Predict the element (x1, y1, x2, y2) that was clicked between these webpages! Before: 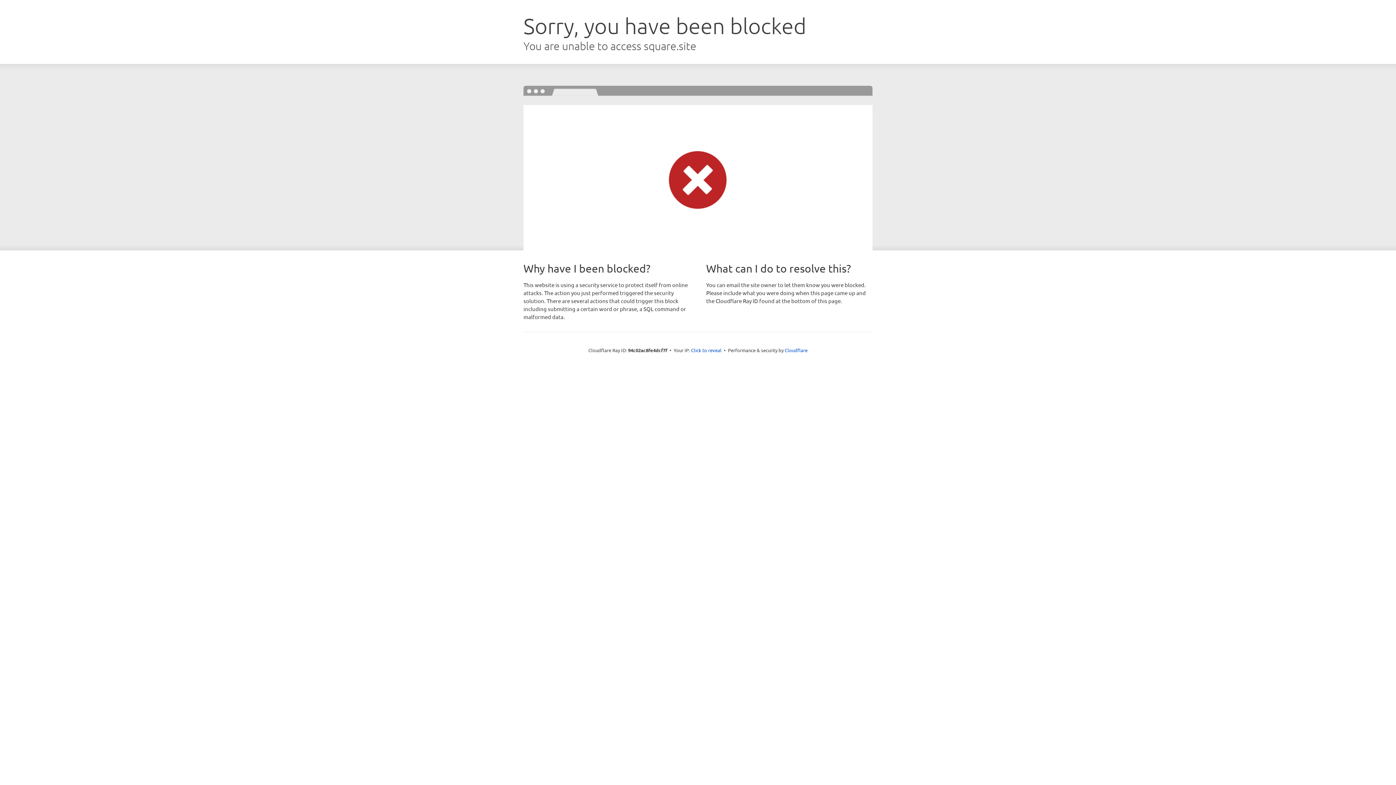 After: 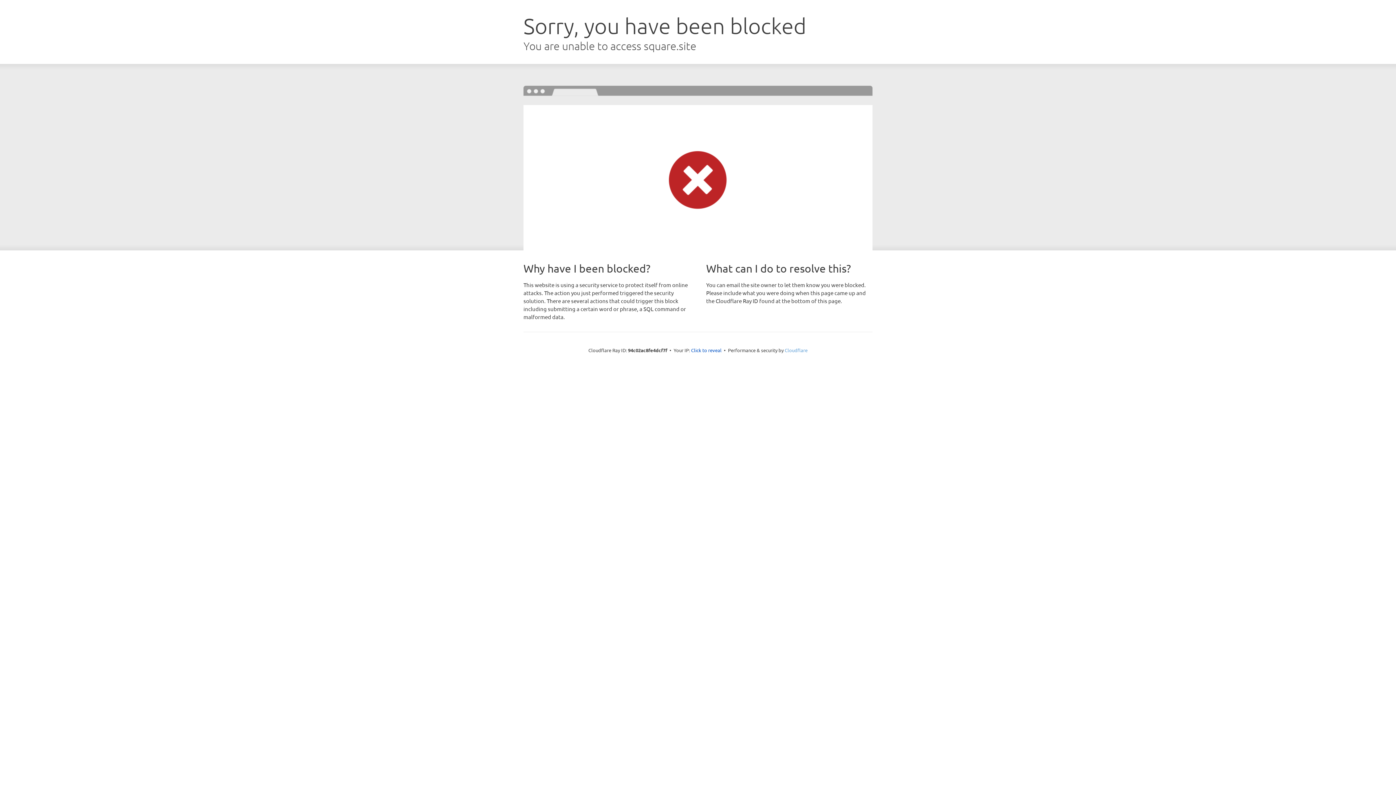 Action: bbox: (784, 347, 807, 353) label: Cloudflare